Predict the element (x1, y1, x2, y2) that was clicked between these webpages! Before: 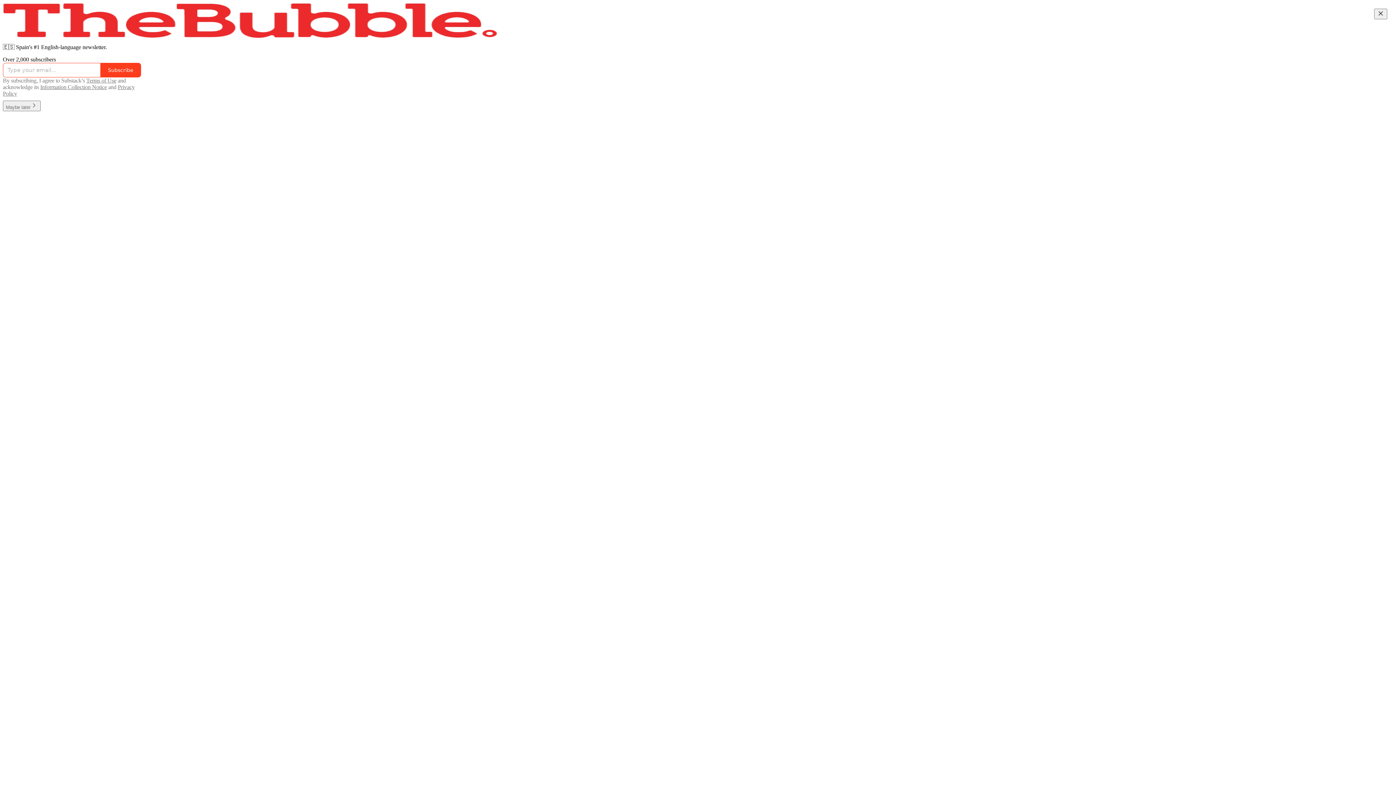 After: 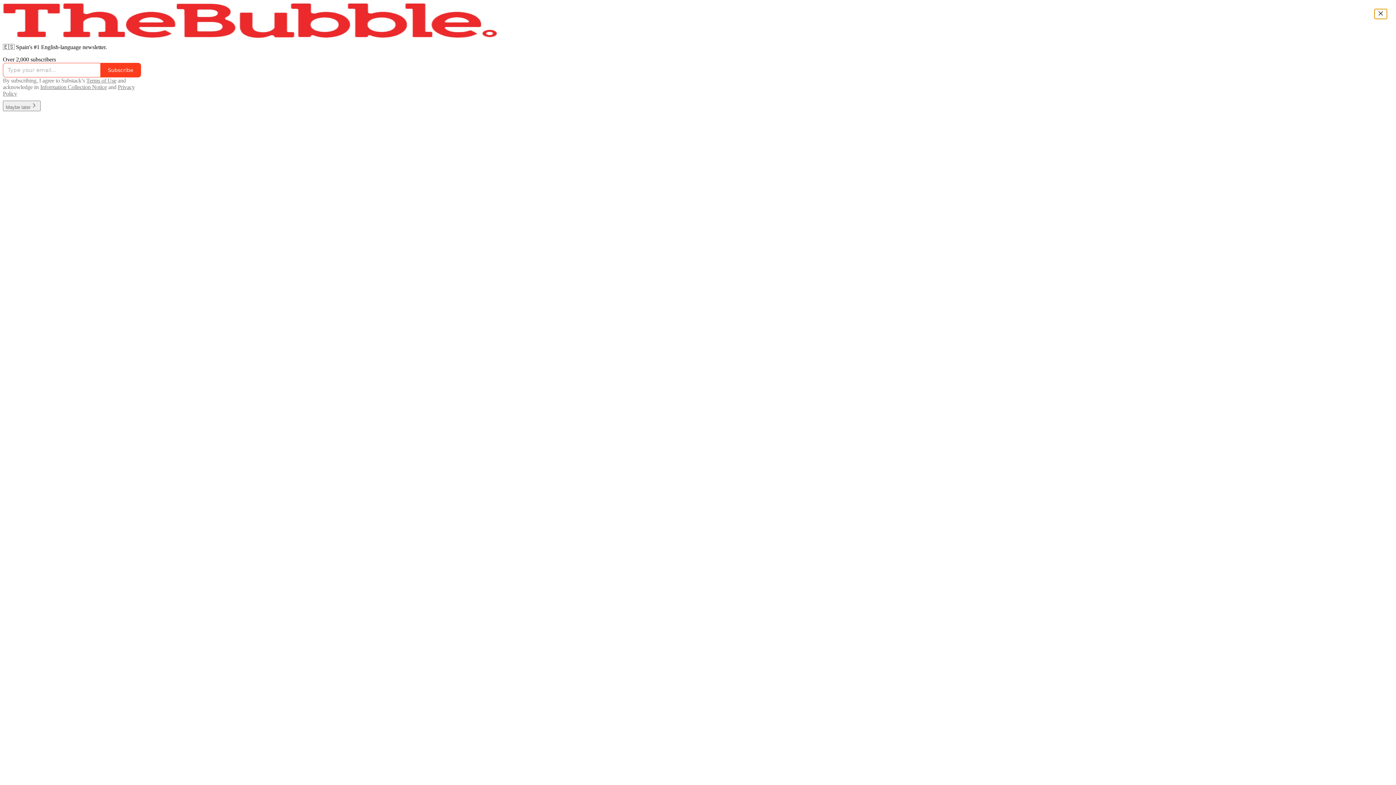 Action: label: Close bbox: (1374, 8, 1387, 19)